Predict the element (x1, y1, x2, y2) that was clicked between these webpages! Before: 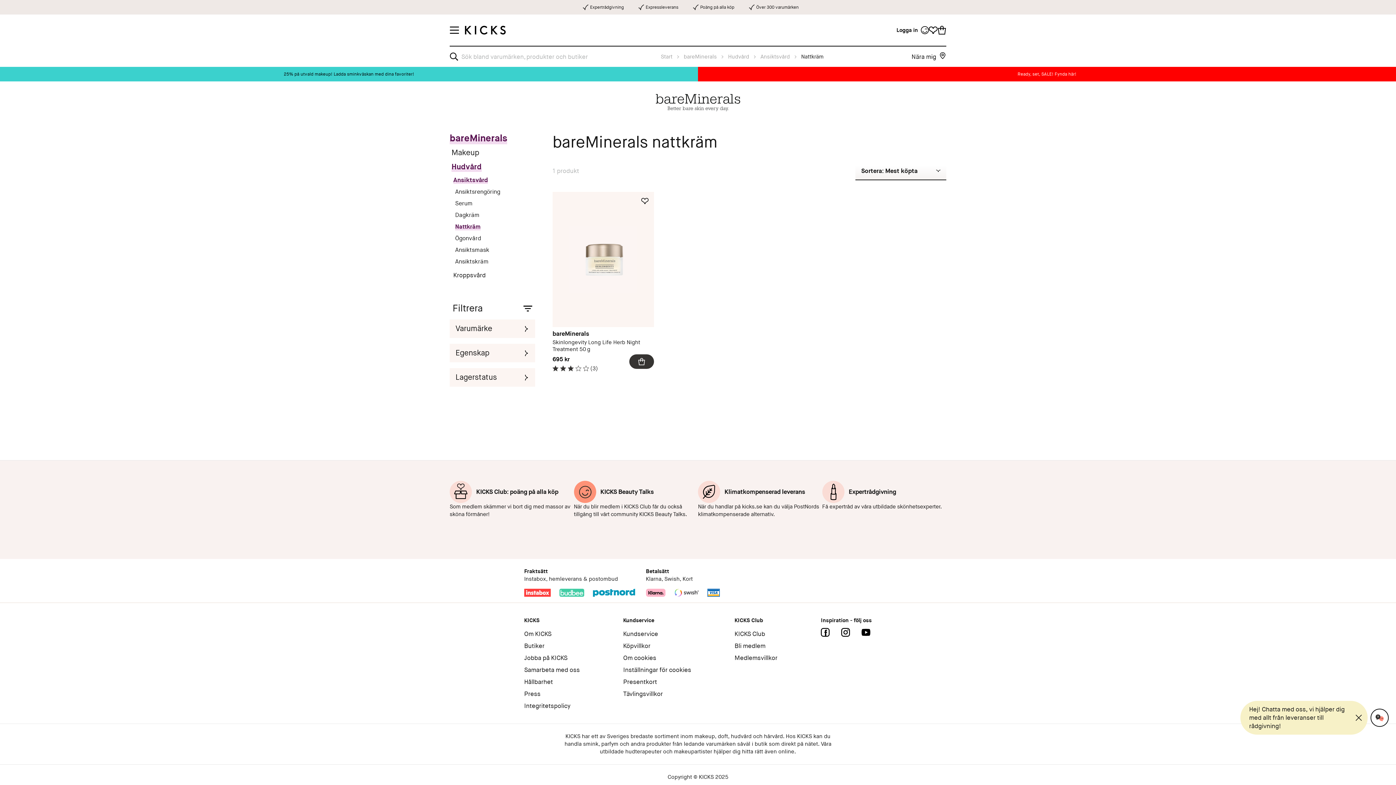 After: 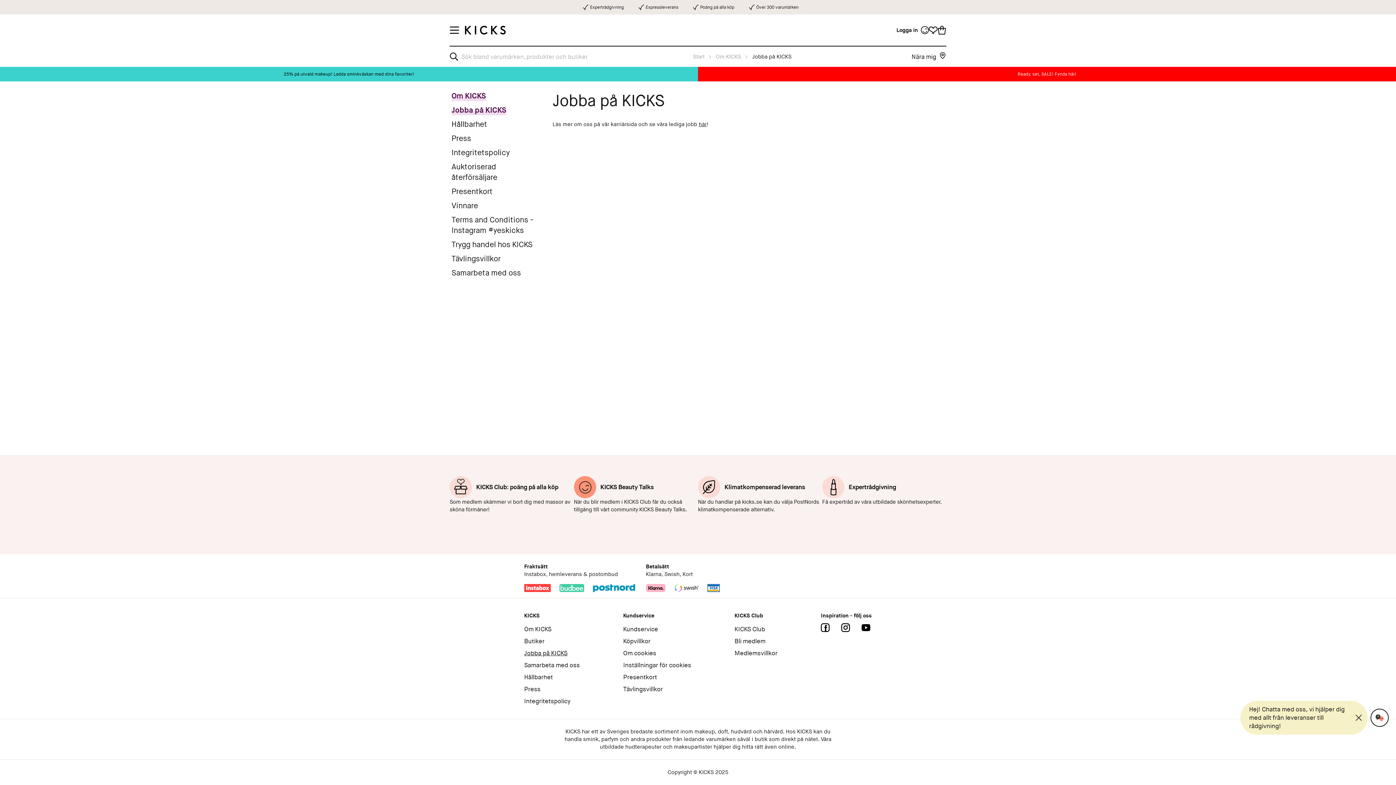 Action: bbox: (524, 652, 579, 664) label: Jobba på KICKS